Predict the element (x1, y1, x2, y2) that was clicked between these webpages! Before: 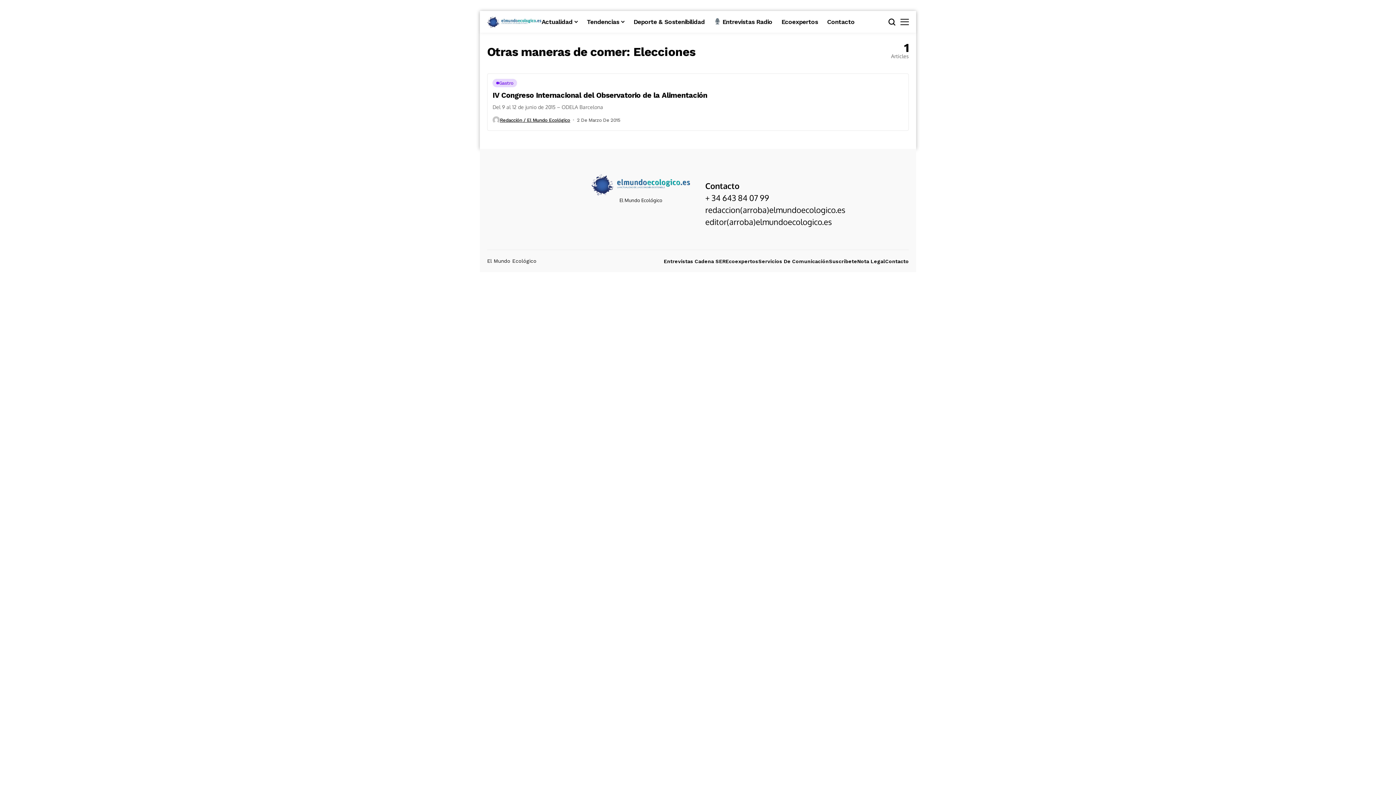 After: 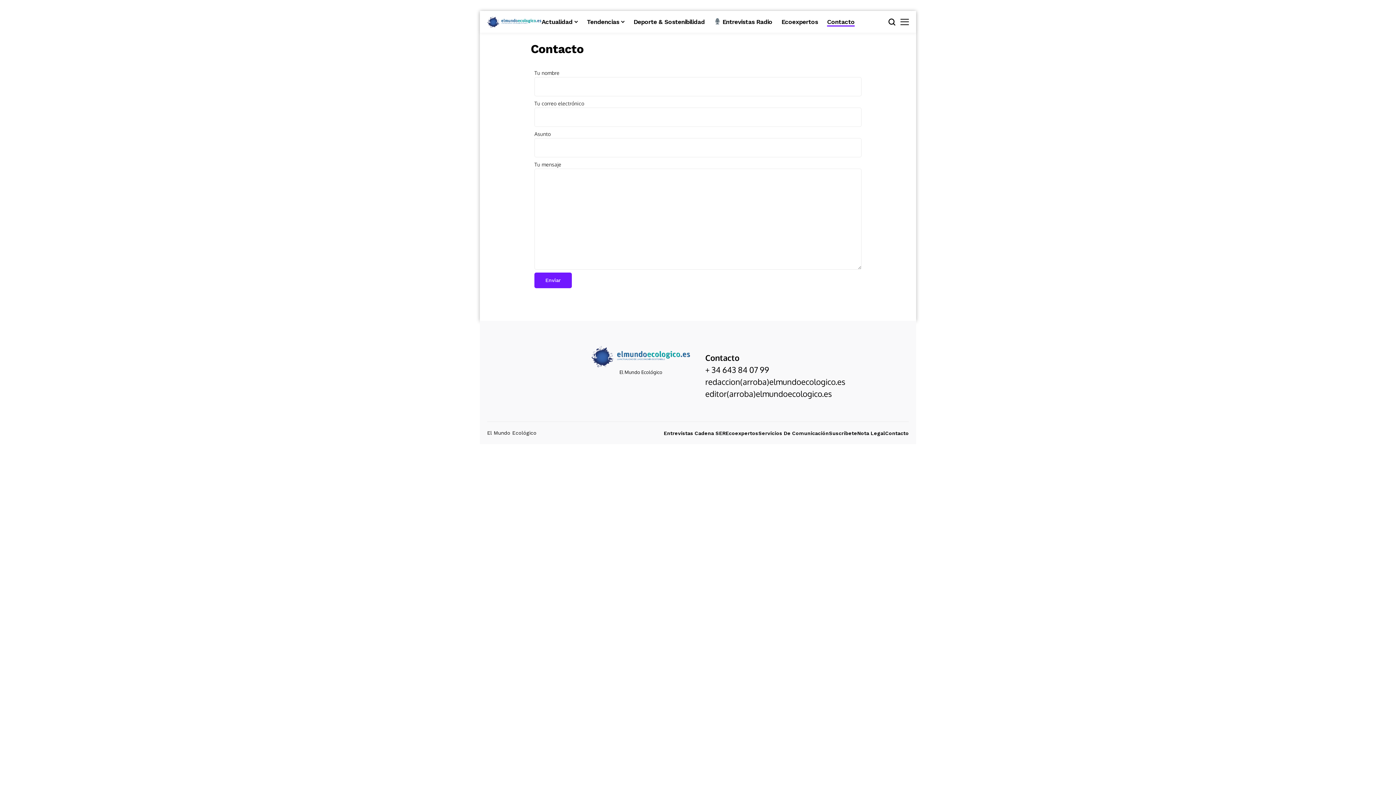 Action: bbox: (885, 258, 909, 264) label: Contacto